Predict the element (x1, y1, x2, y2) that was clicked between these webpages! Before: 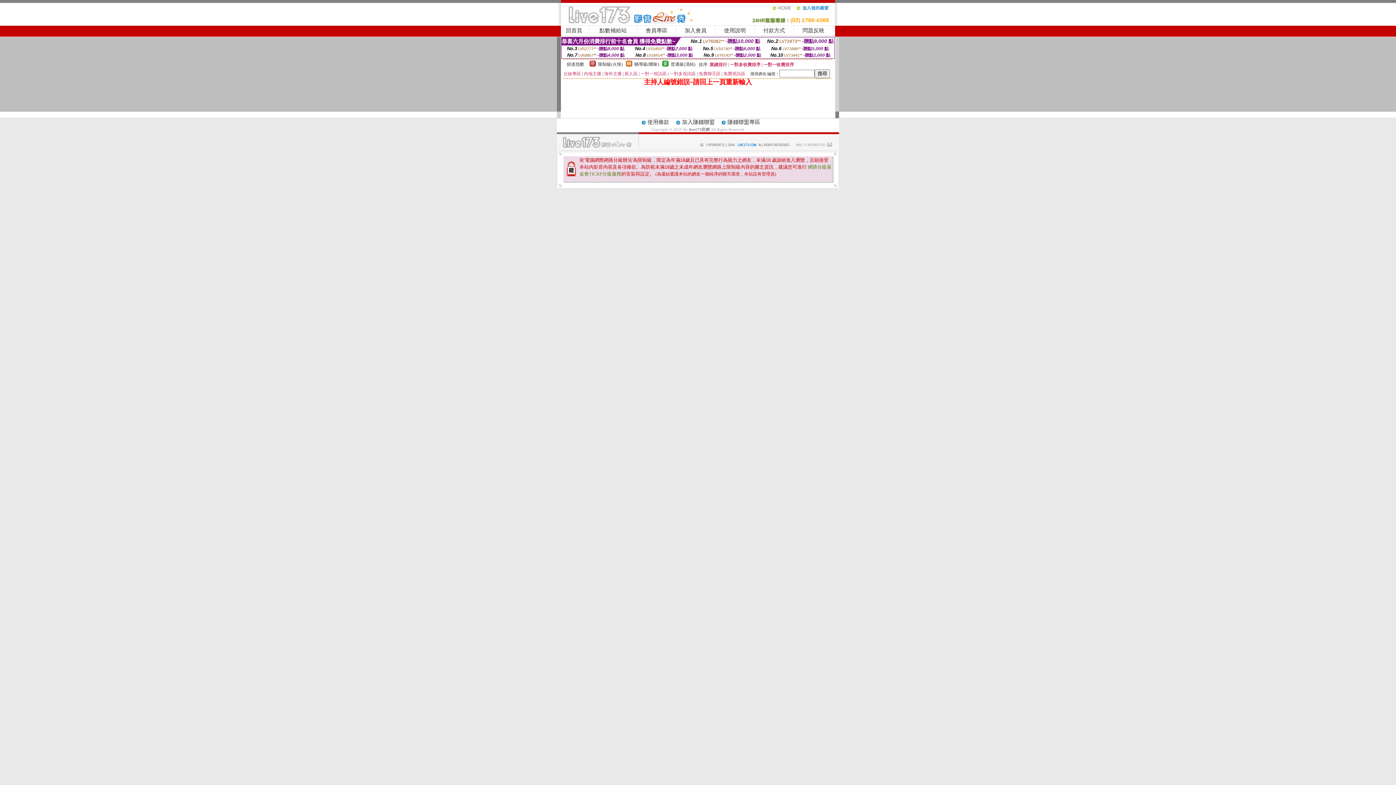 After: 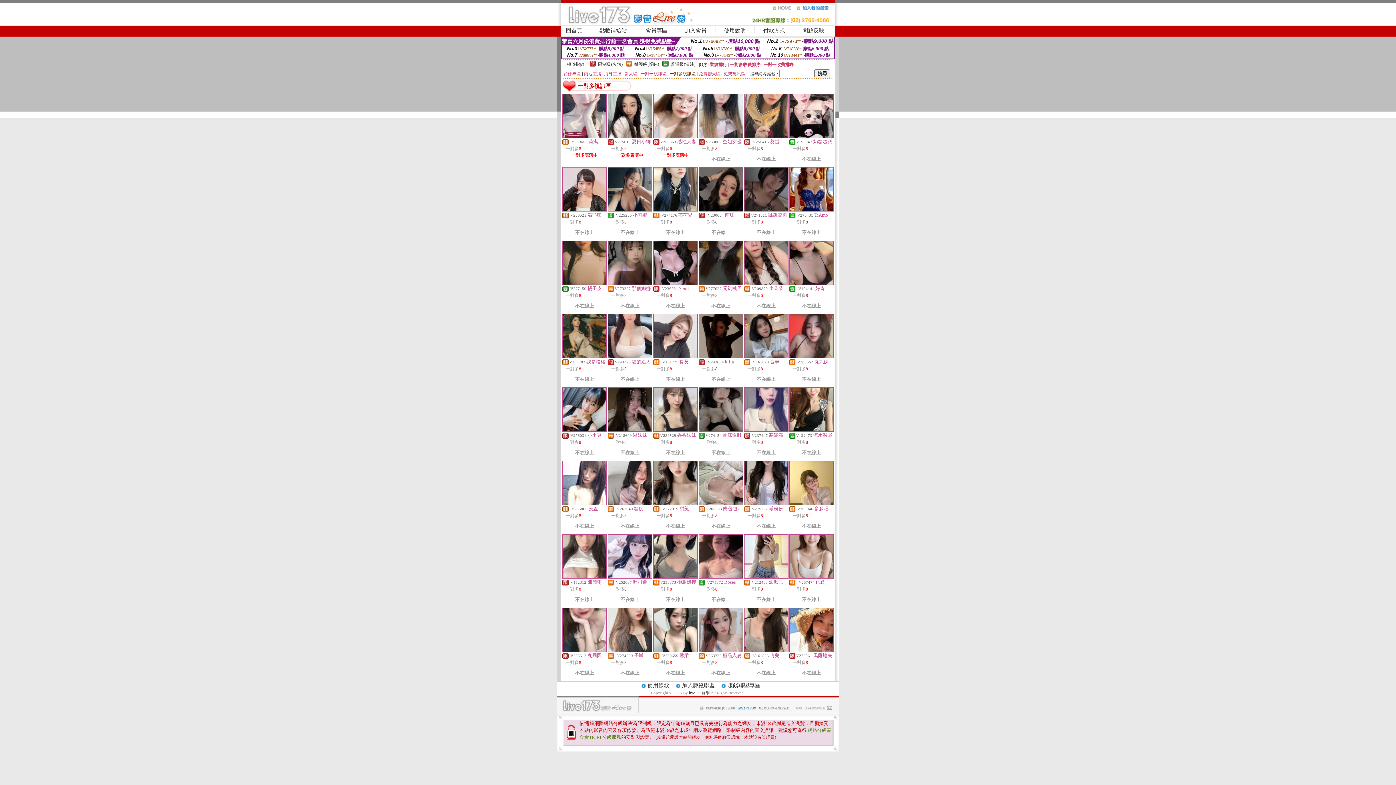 Action: label: 一對多視訊區 bbox: (669, 71, 696, 76)